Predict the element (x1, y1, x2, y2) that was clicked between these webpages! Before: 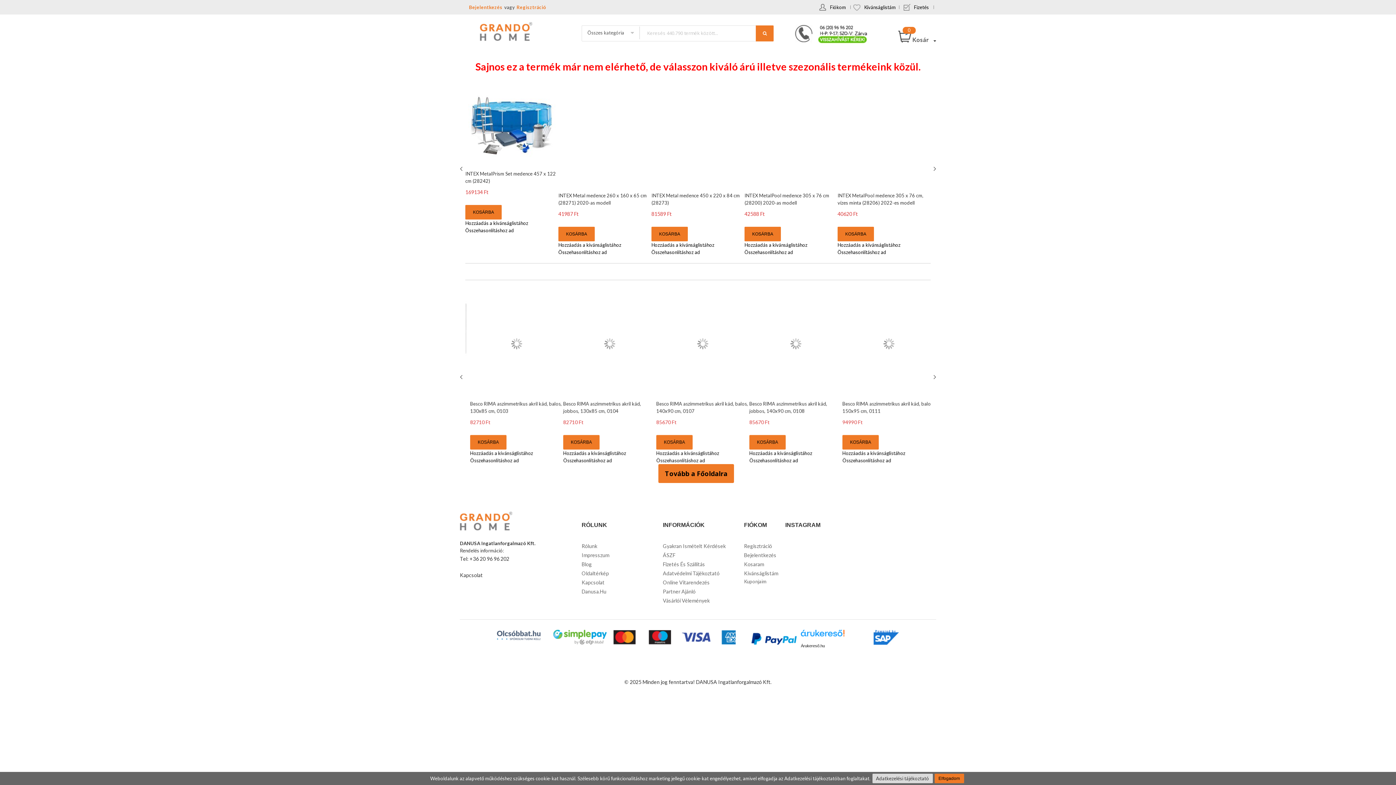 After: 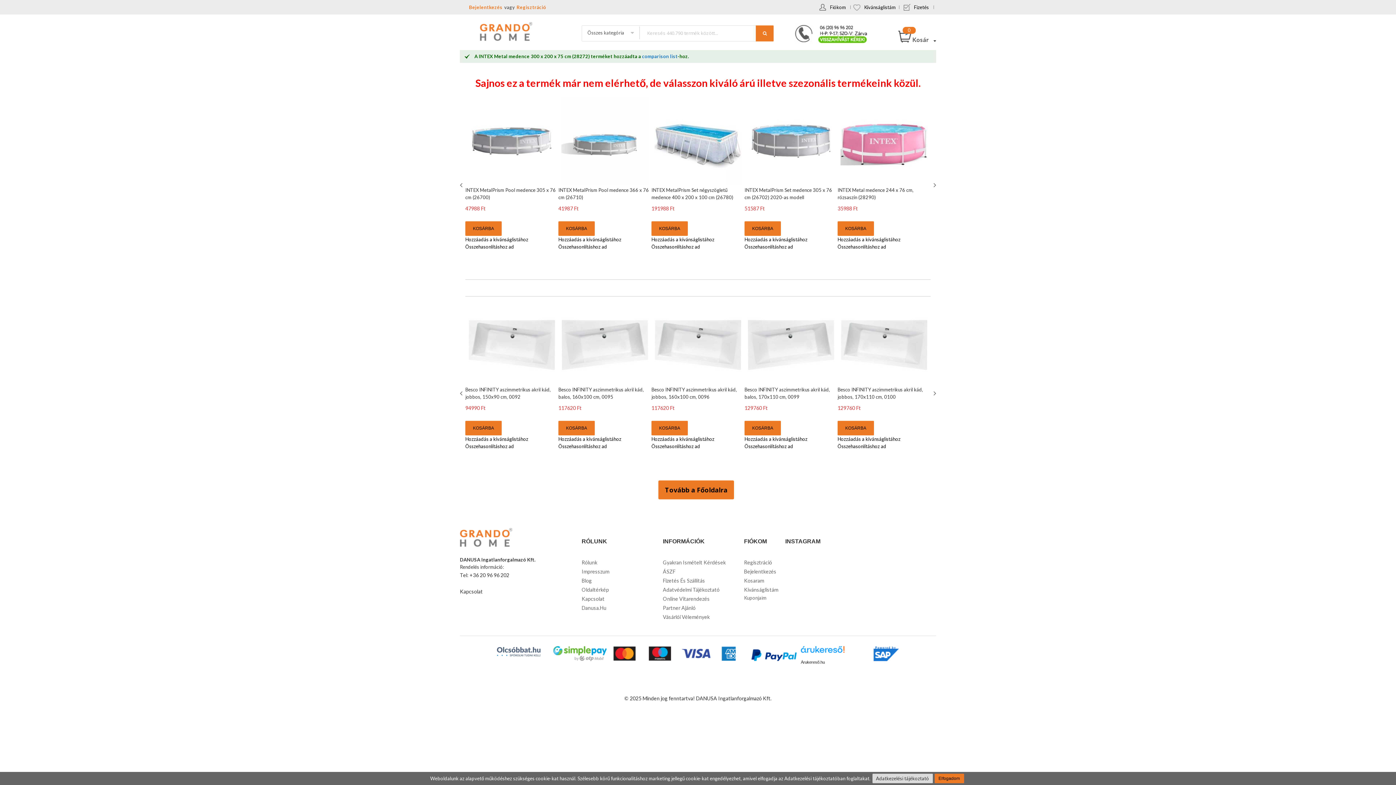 Action: label: Összehasonlításhoz ad bbox: (651, 249, 700, 255)